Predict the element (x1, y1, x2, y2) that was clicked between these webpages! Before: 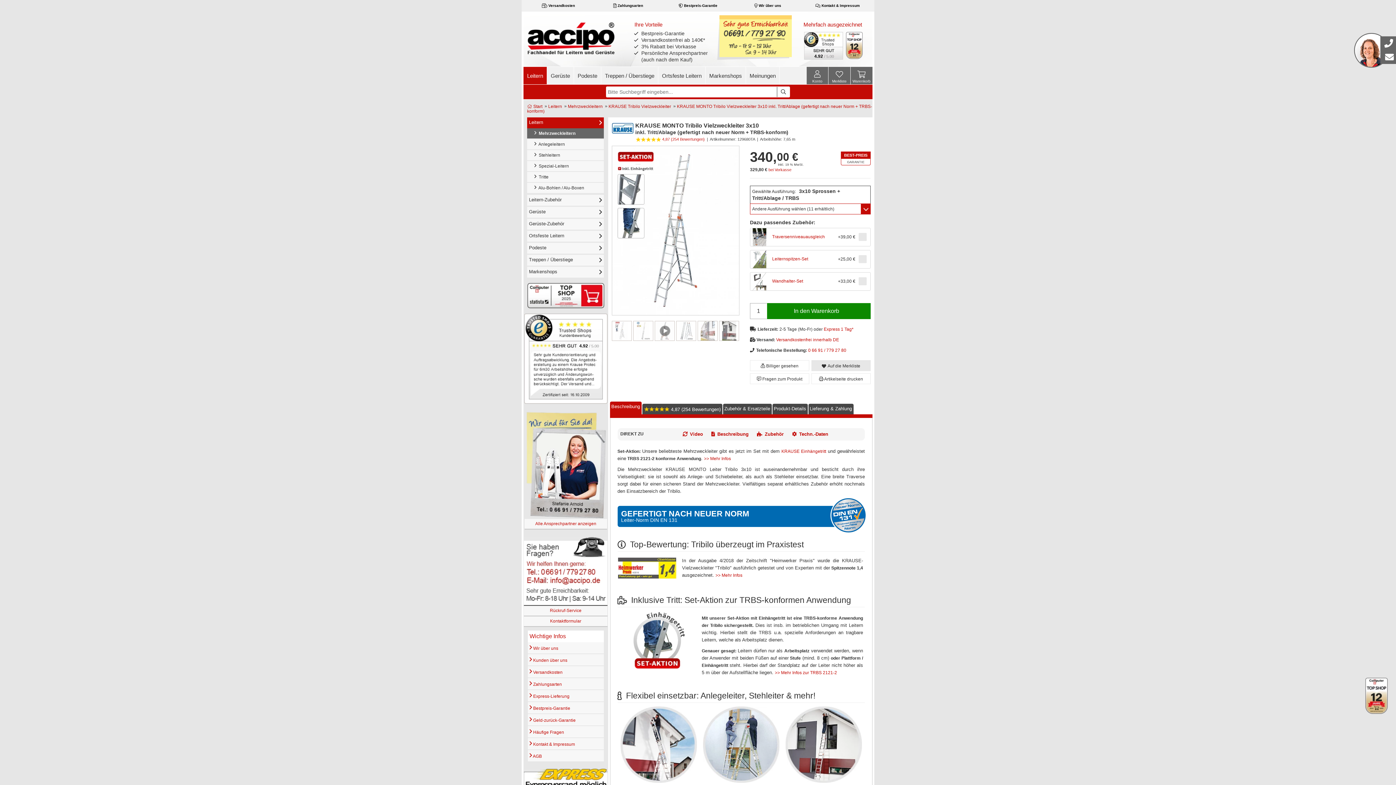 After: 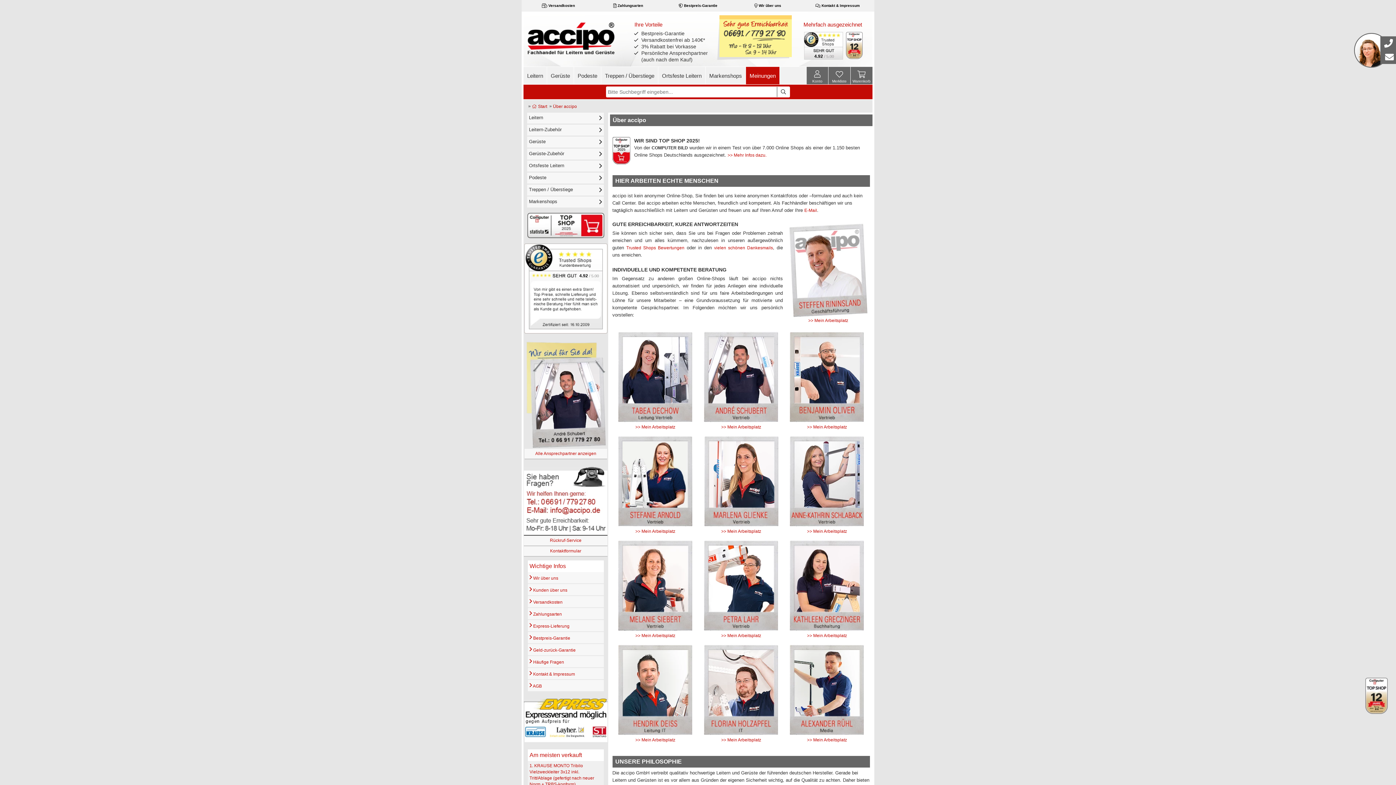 Action: bbox: (529, 644, 602, 652) label:  Wir über uns